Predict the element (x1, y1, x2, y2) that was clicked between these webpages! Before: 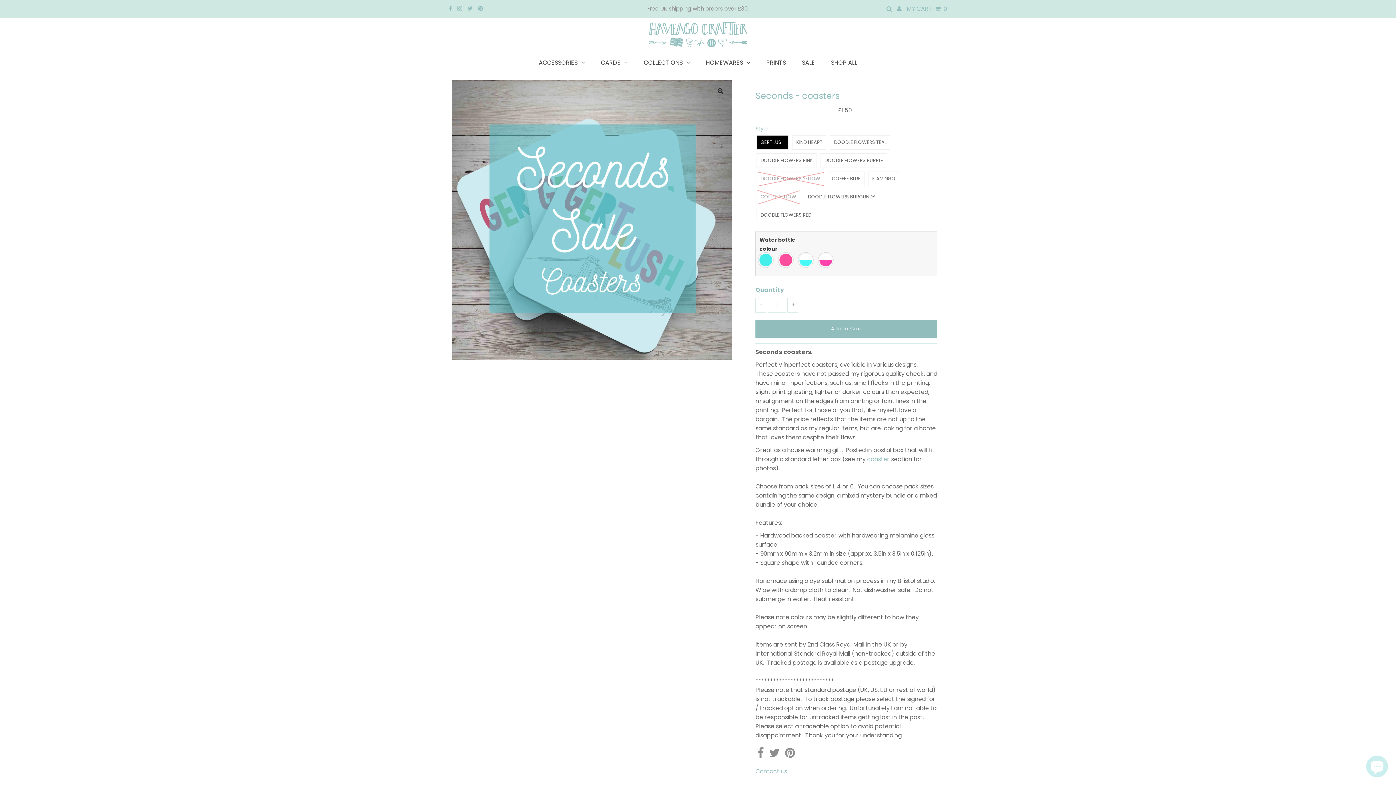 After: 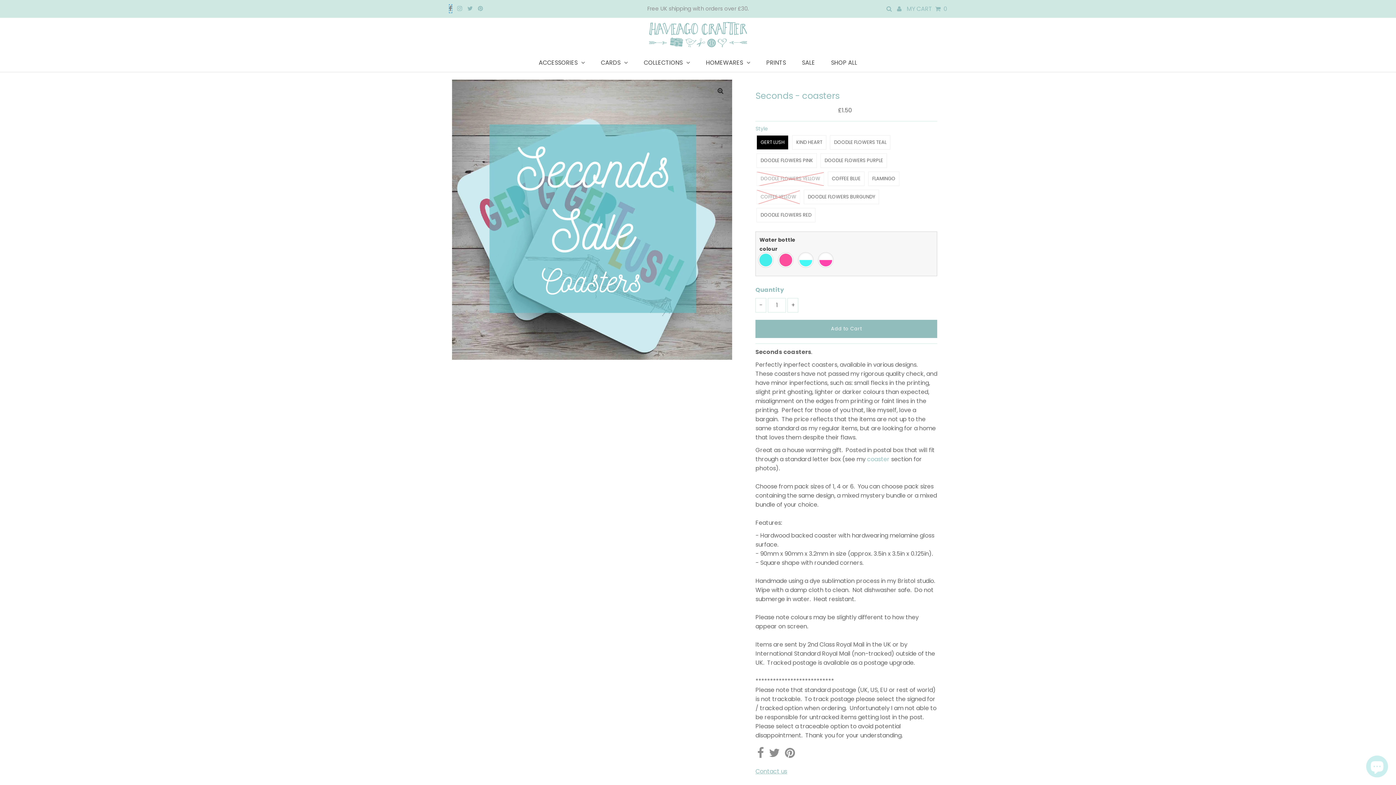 Action: bbox: (448, 4, 452, 12)